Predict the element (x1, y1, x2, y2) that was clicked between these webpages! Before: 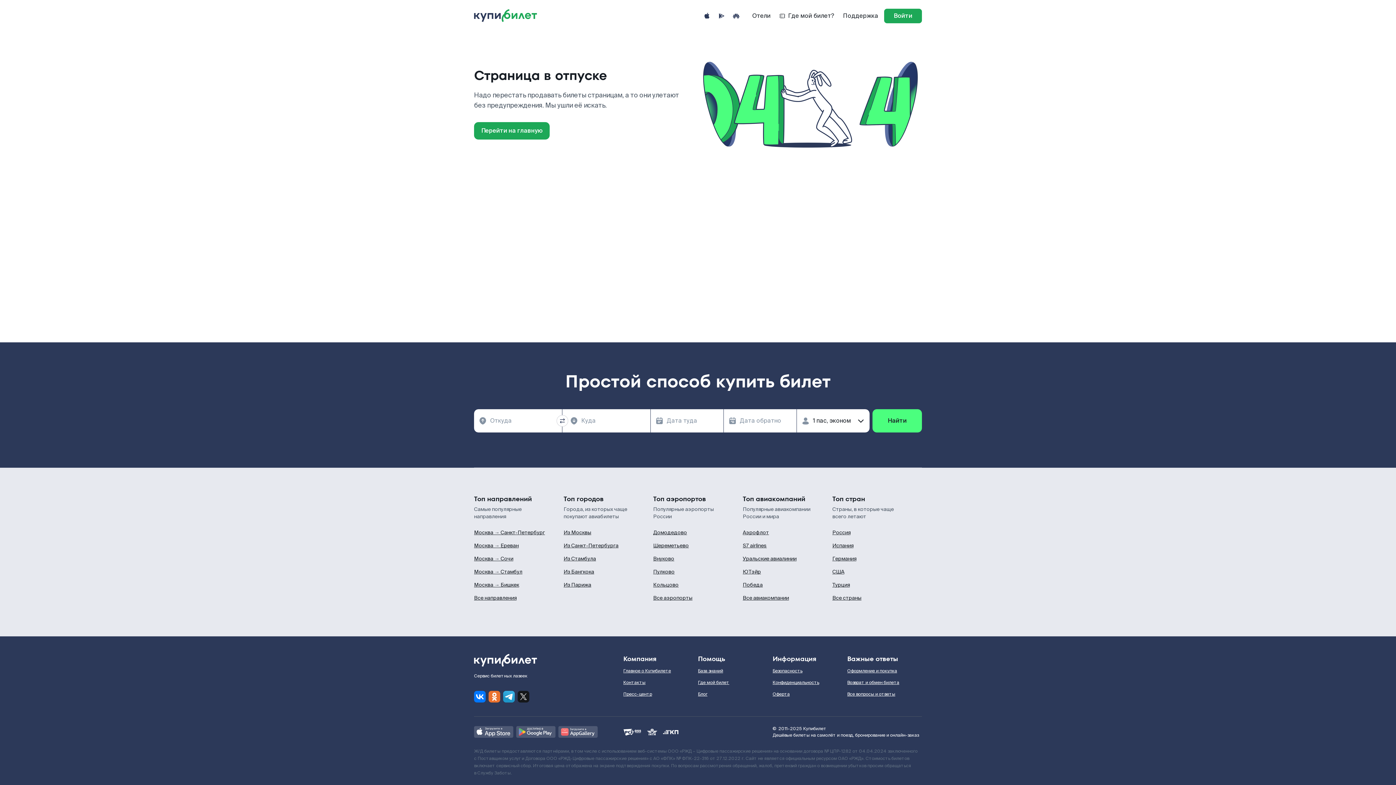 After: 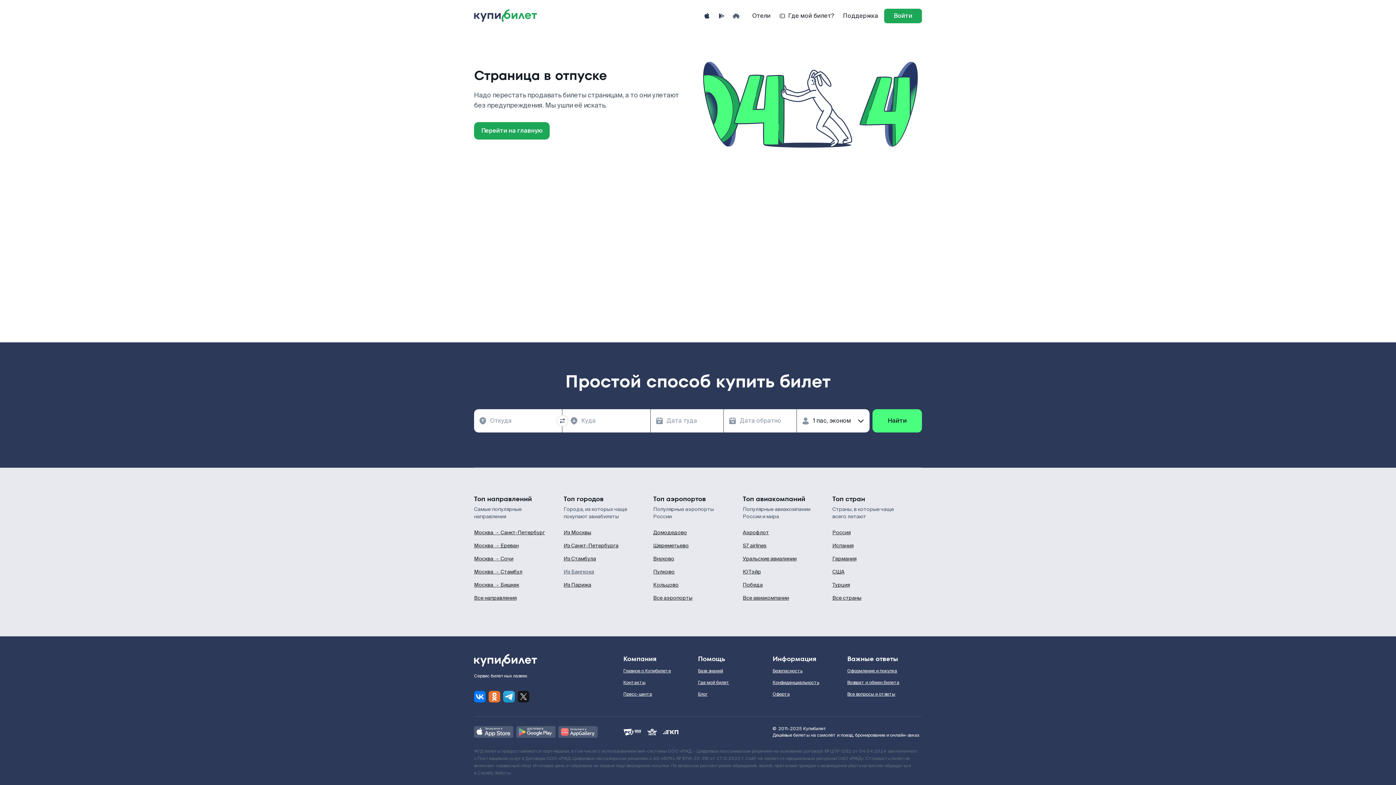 Action: label: Из Бангкока bbox: (563, 568, 653, 575)